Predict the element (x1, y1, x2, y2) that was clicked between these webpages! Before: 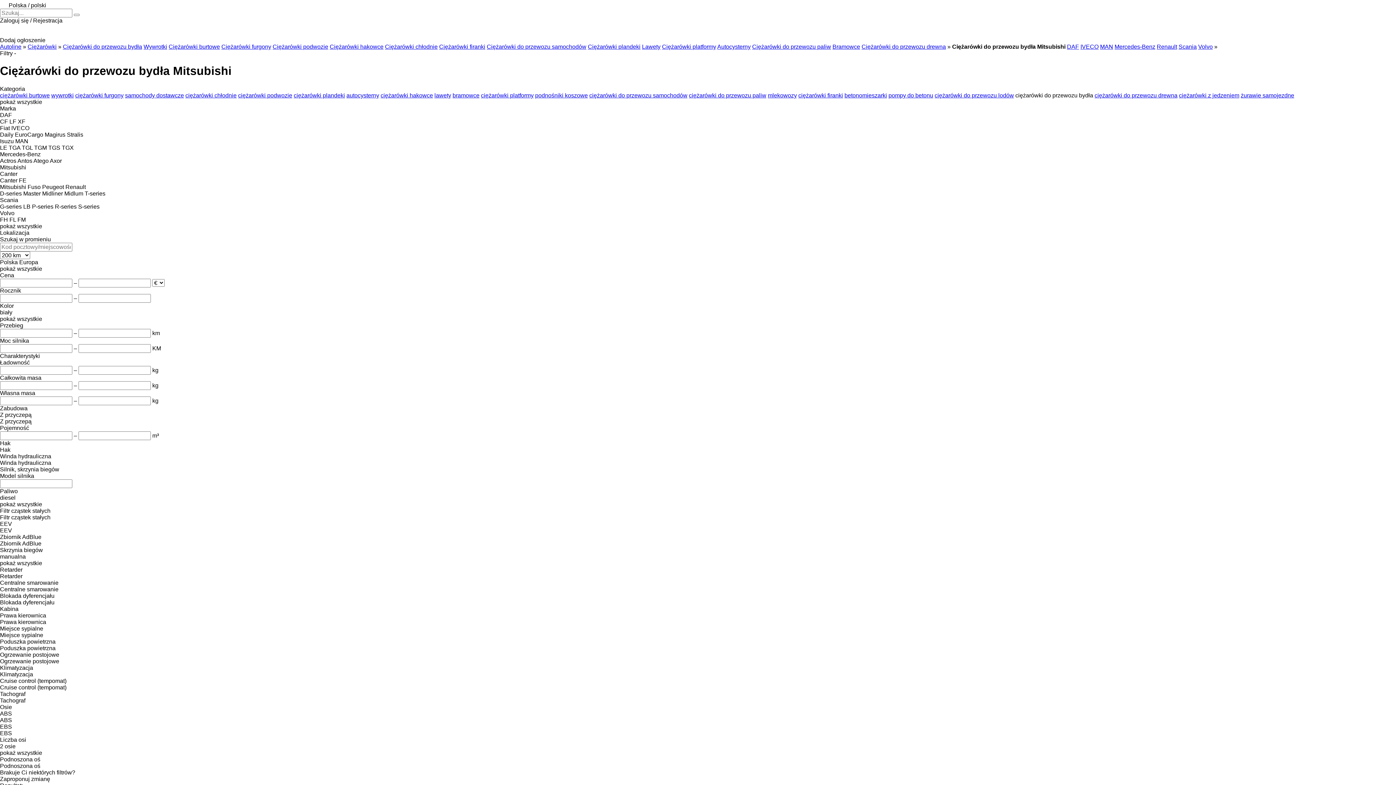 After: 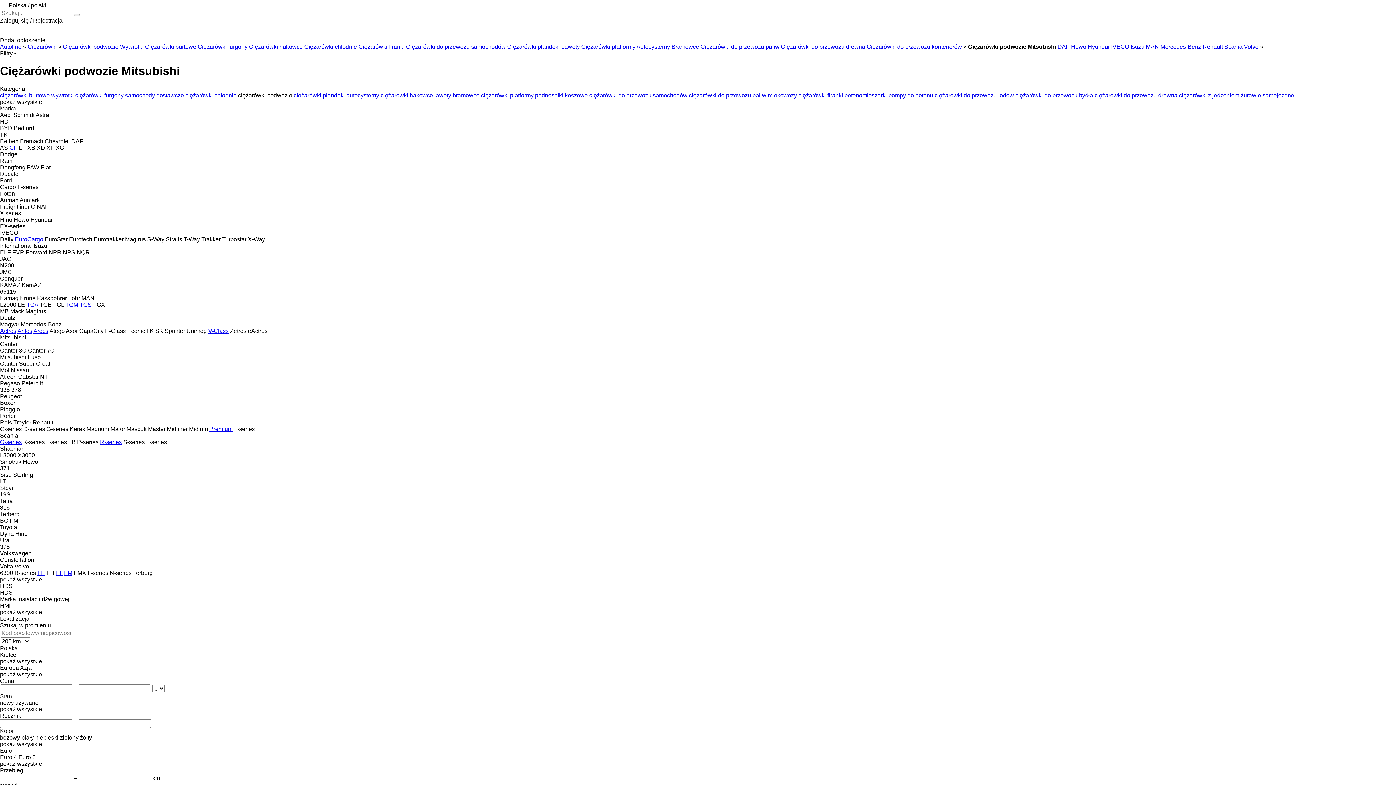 Action: bbox: (238, 92, 292, 98) label: ciężarówki podwozie